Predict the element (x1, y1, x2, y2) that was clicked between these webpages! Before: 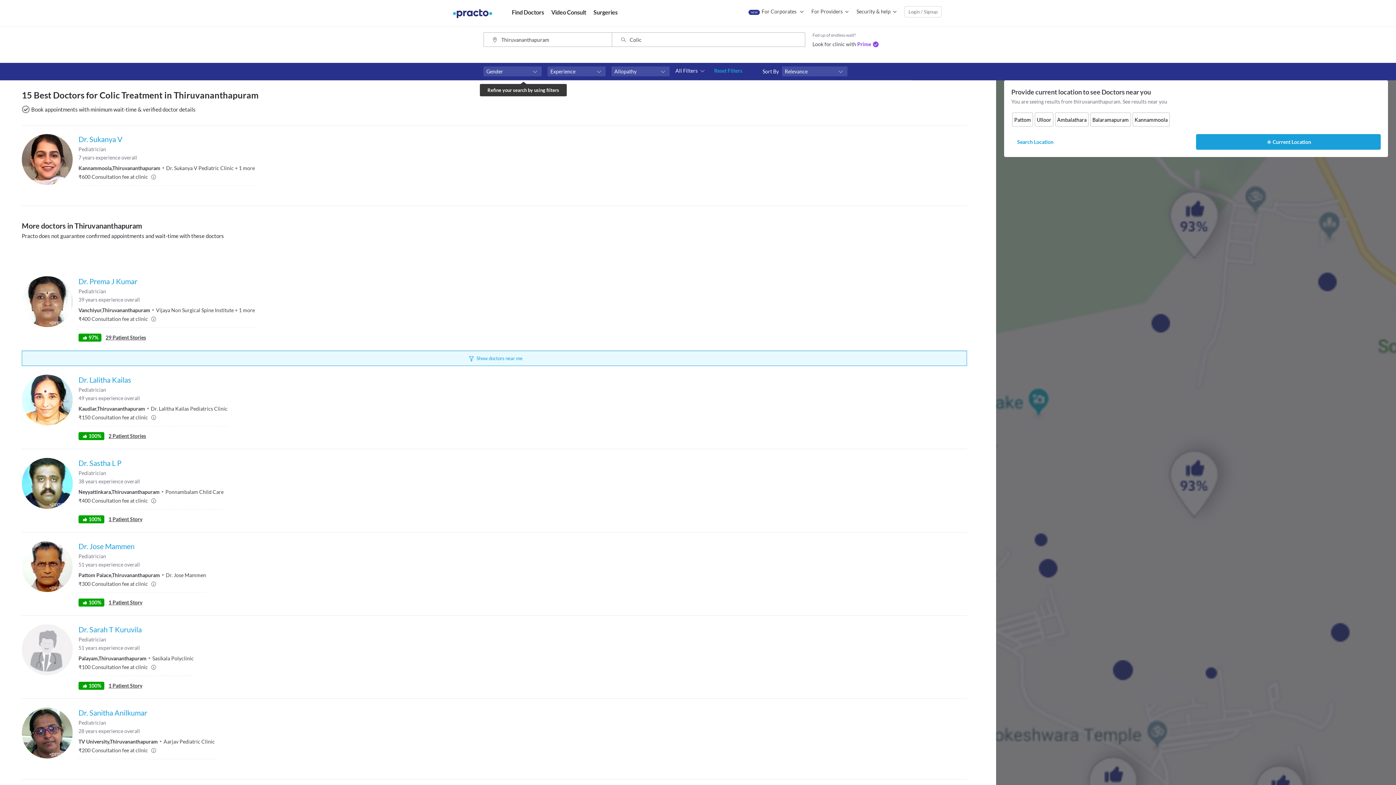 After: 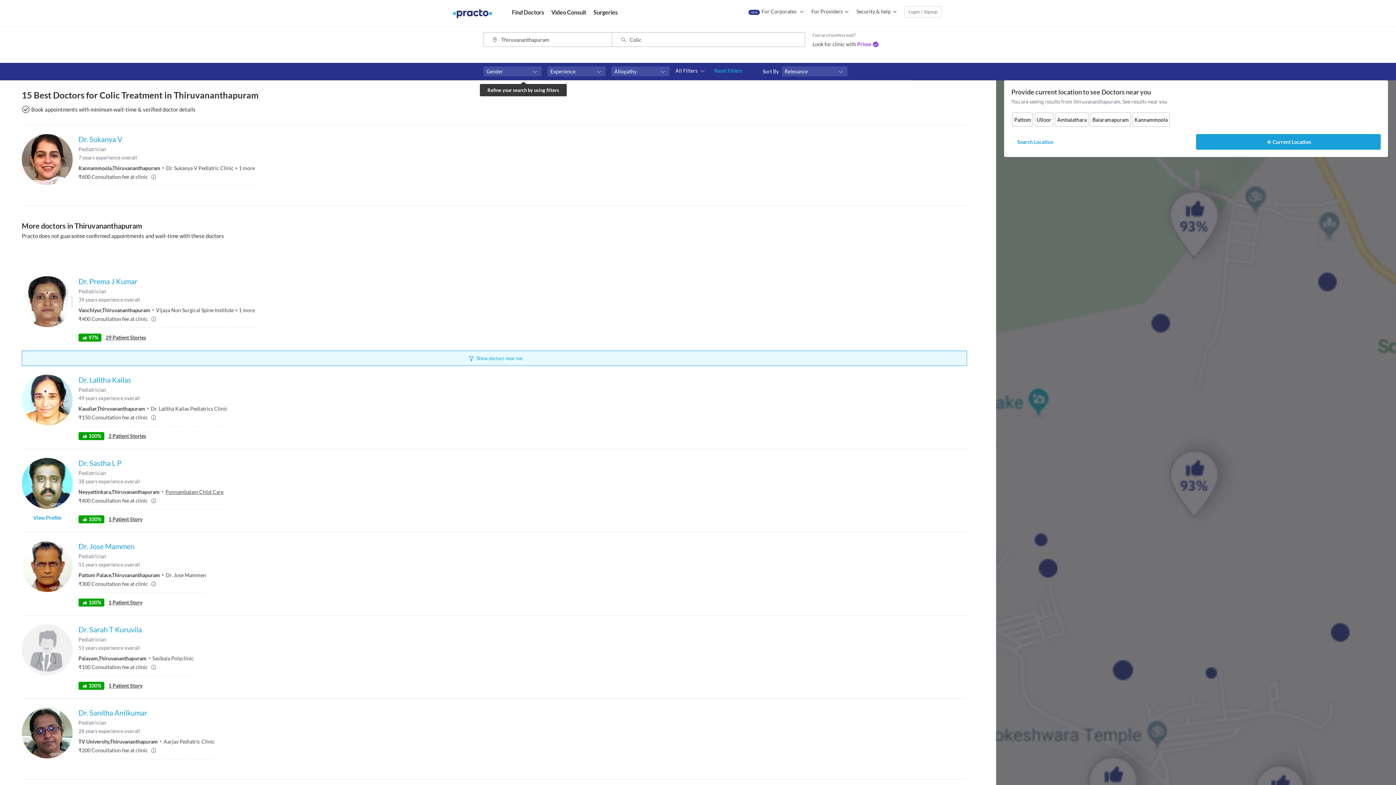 Action: label: Ponnambalam Child Care bbox: (165, 489, 223, 495)